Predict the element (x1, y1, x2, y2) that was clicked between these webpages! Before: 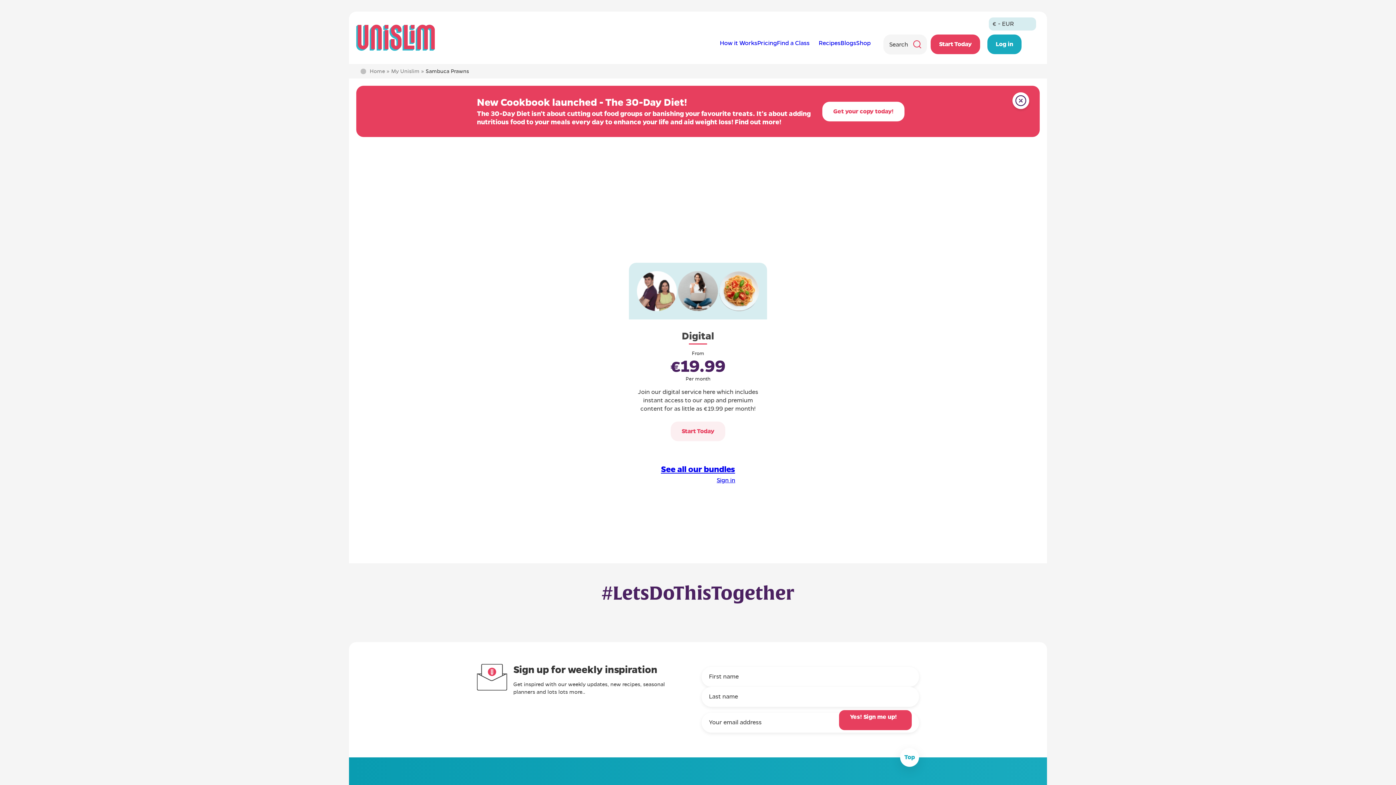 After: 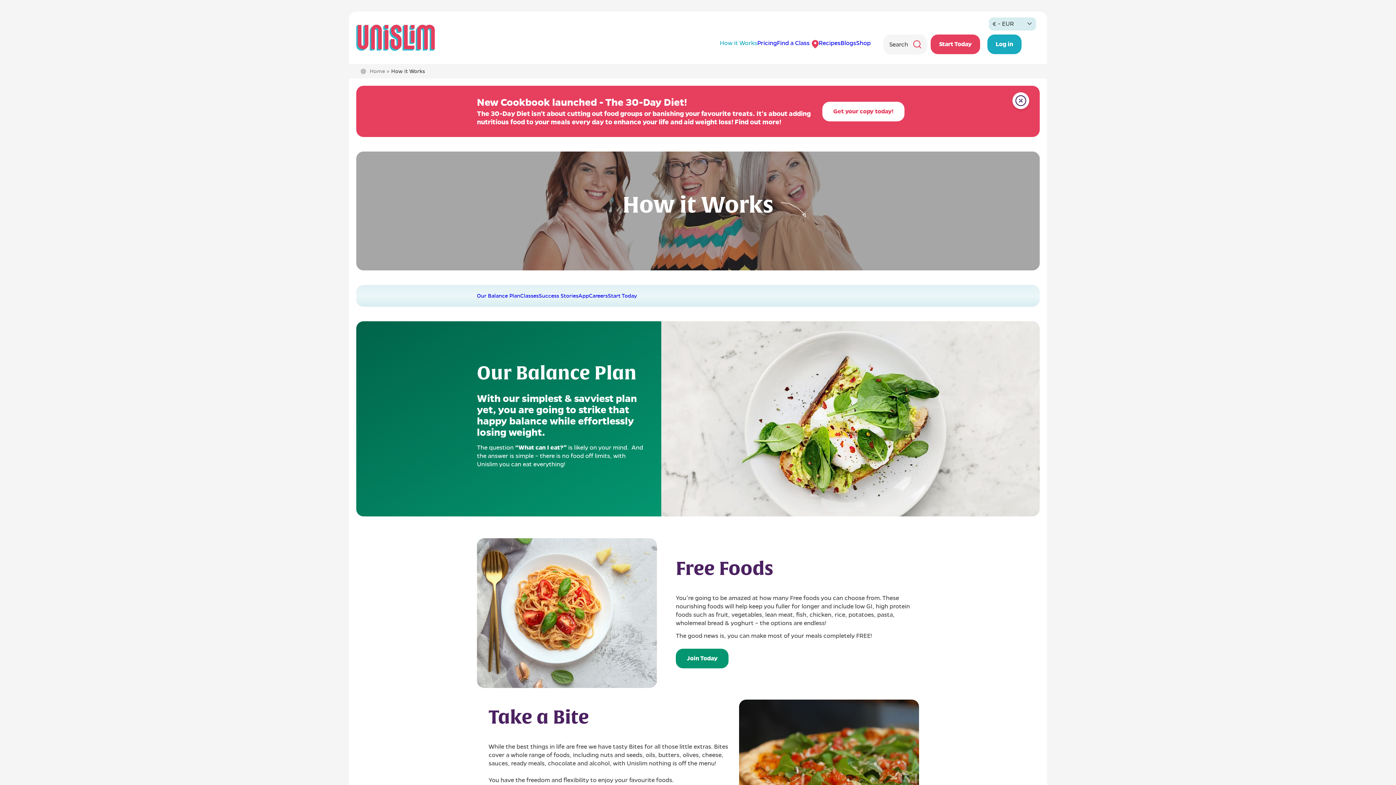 Action: bbox: (720, 39, 757, 46) label: How it Works